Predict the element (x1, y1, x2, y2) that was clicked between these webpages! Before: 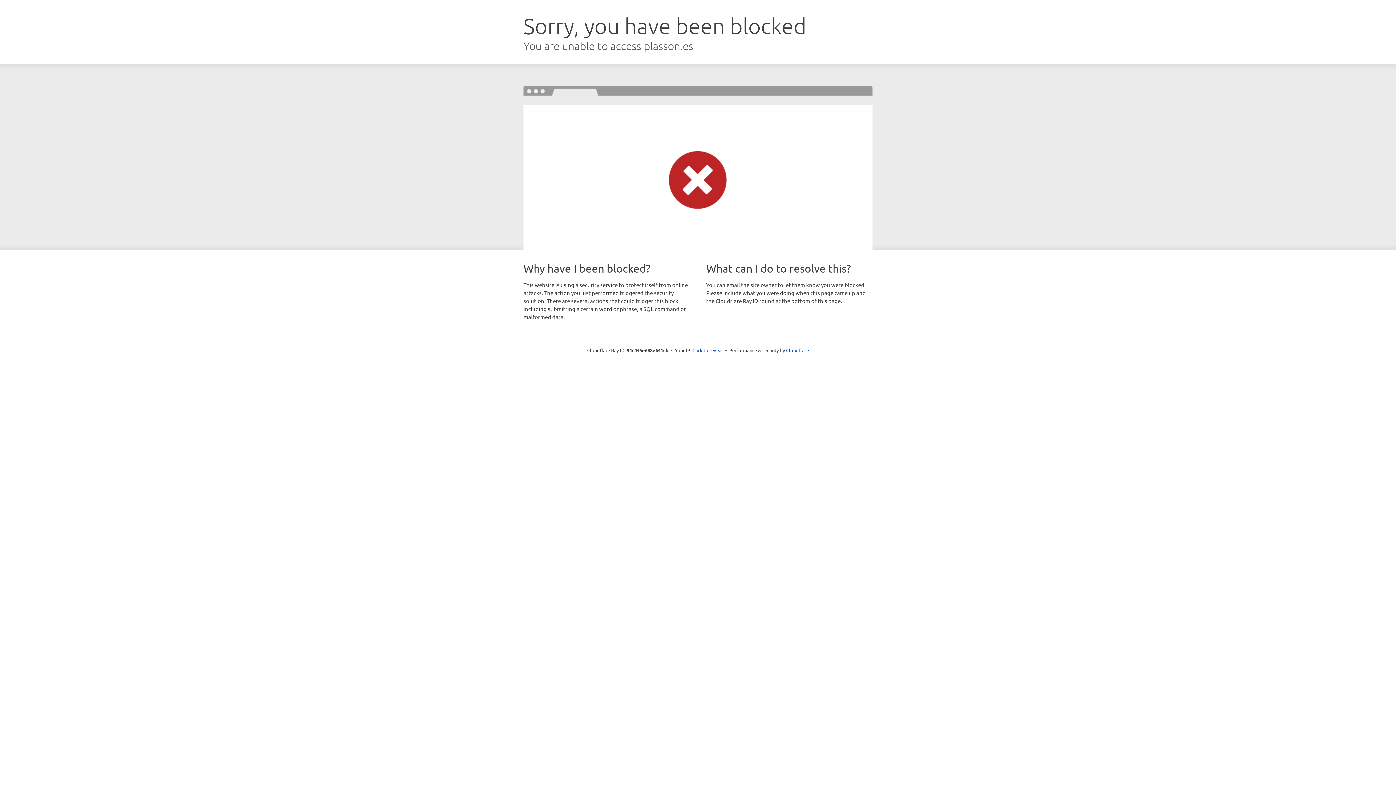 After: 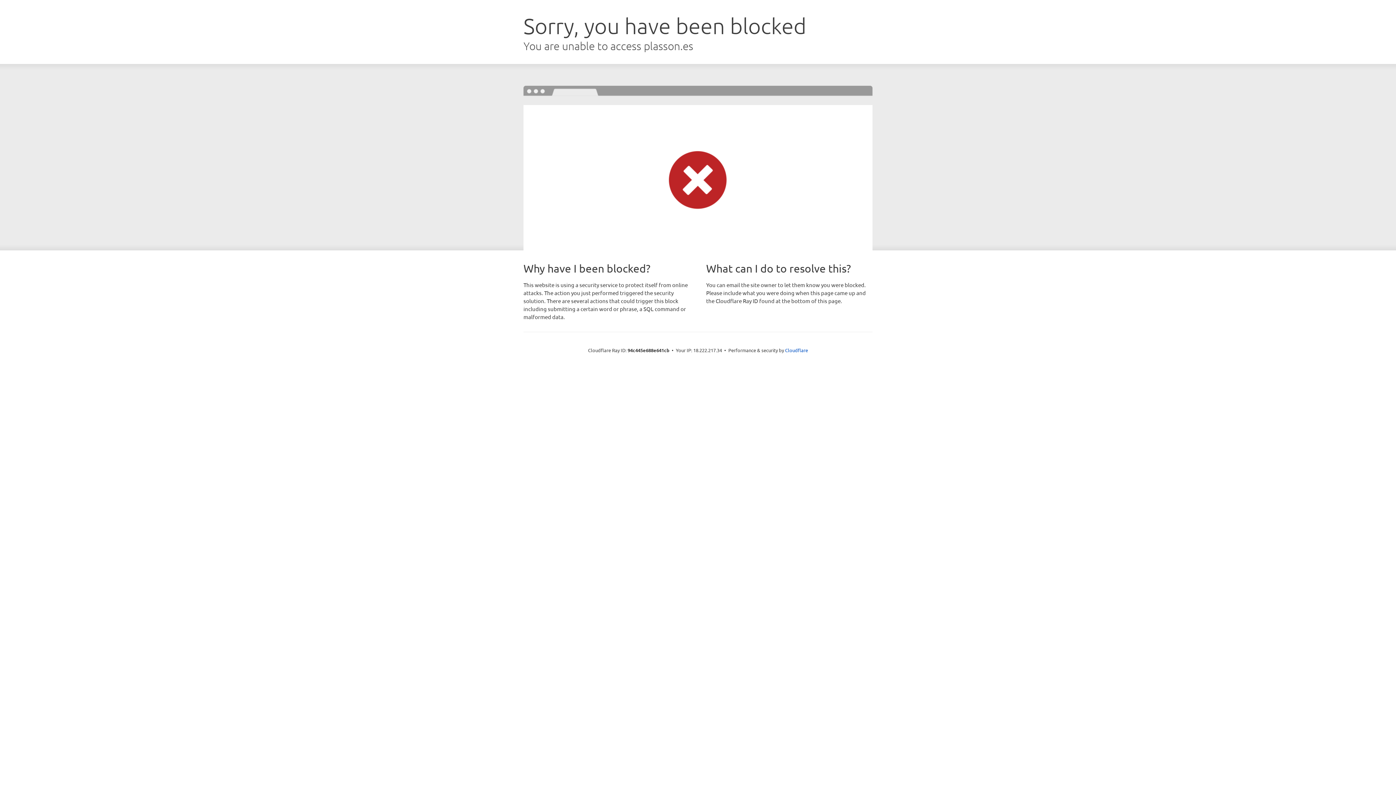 Action: bbox: (692, 346, 723, 353) label: Click to reveal